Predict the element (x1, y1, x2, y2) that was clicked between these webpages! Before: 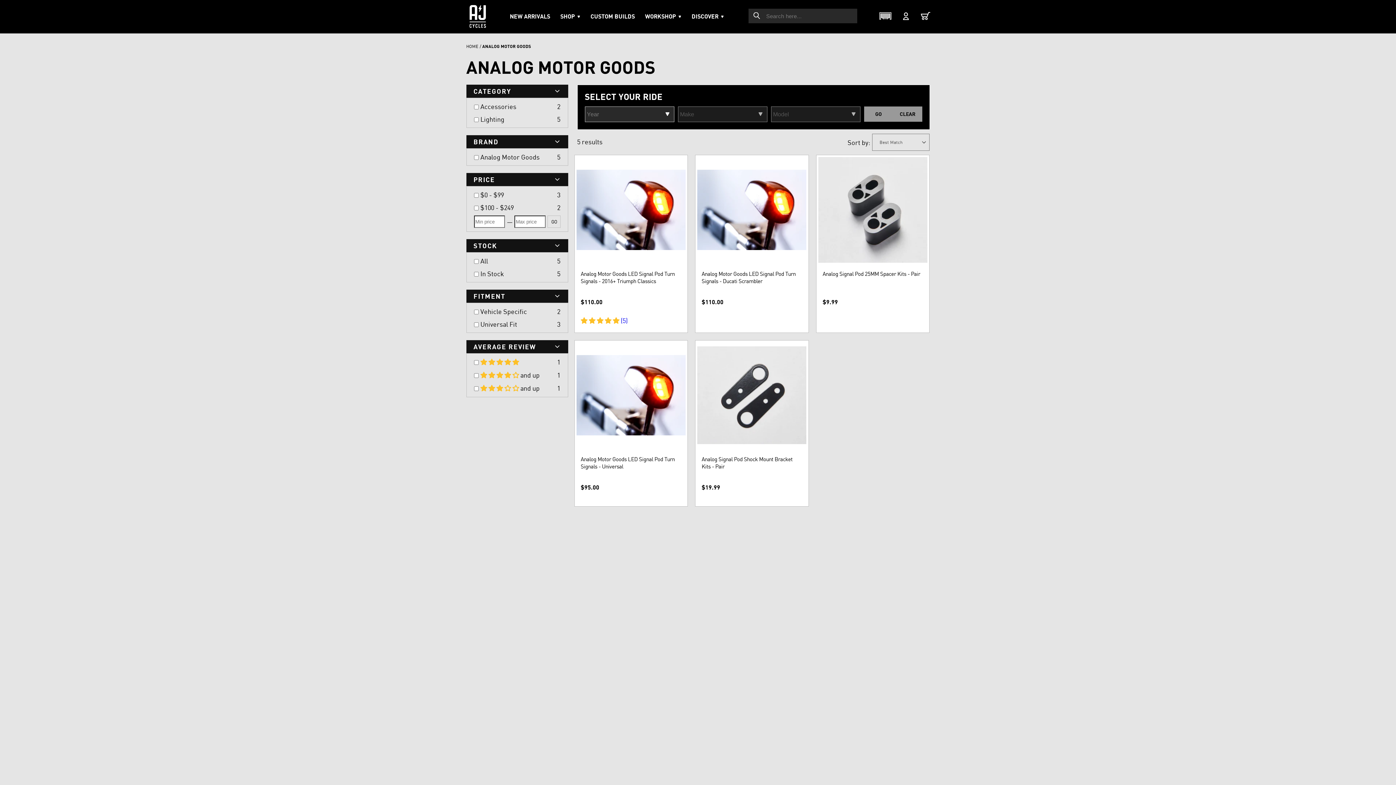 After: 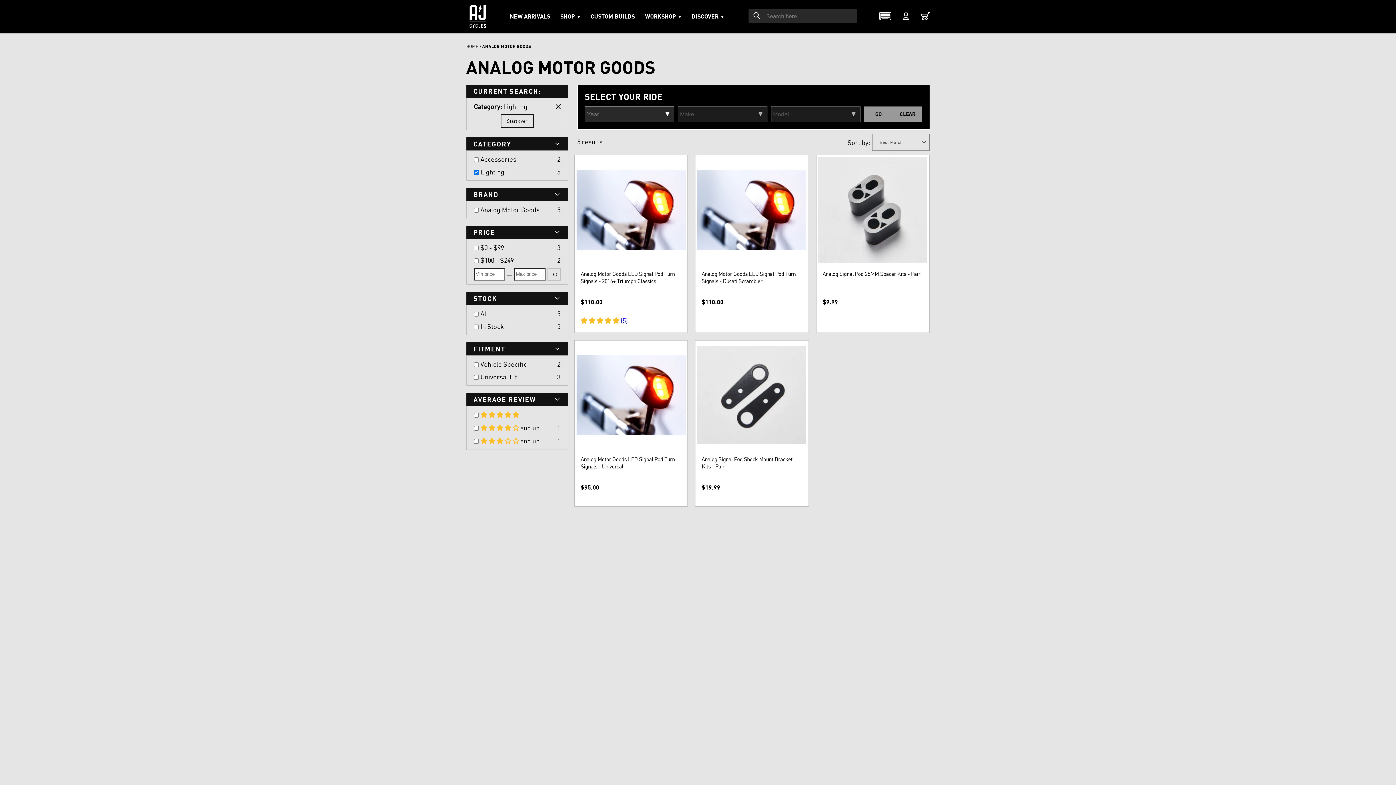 Action: bbox: (480, 114, 554, 124) label: Lighting